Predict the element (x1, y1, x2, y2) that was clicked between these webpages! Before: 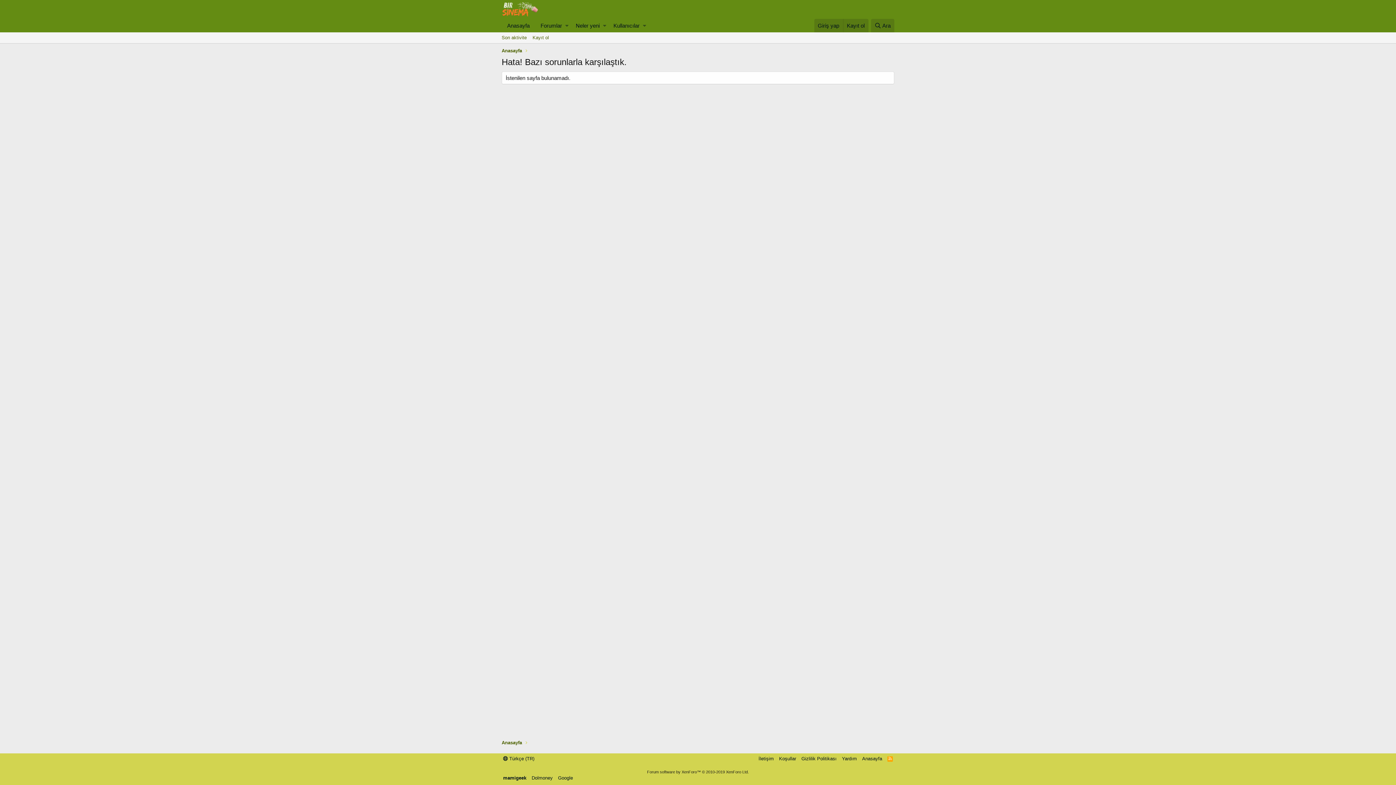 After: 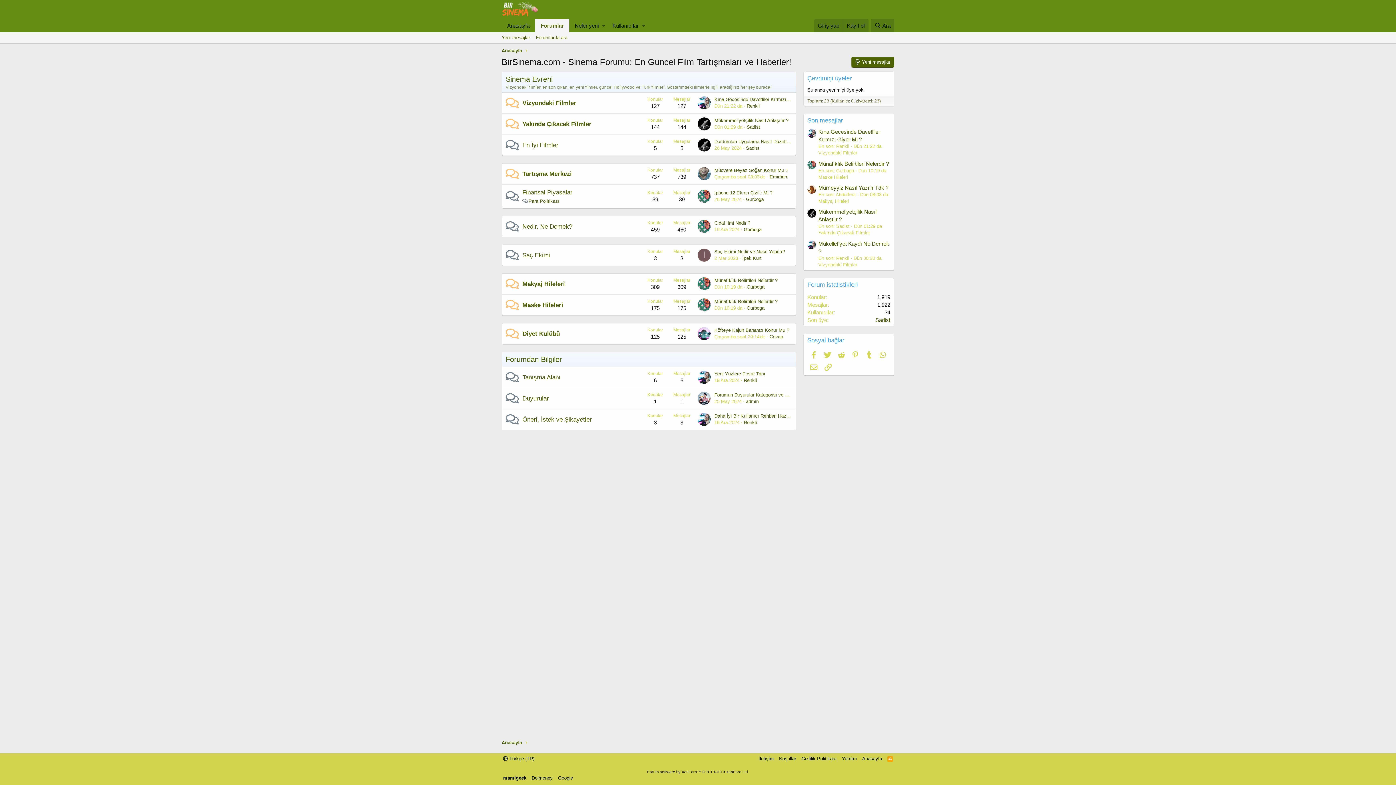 Action: bbox: (501, 9, 538, 16)